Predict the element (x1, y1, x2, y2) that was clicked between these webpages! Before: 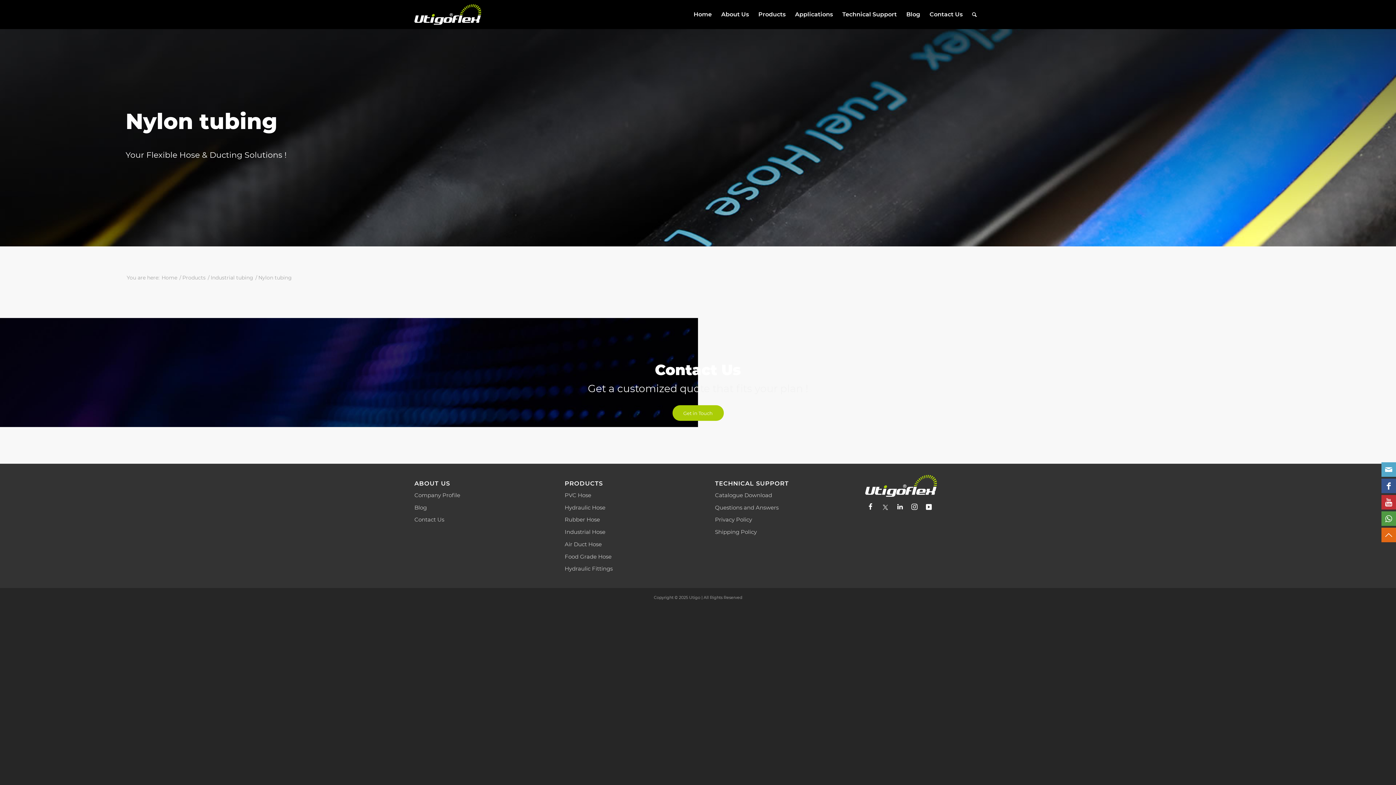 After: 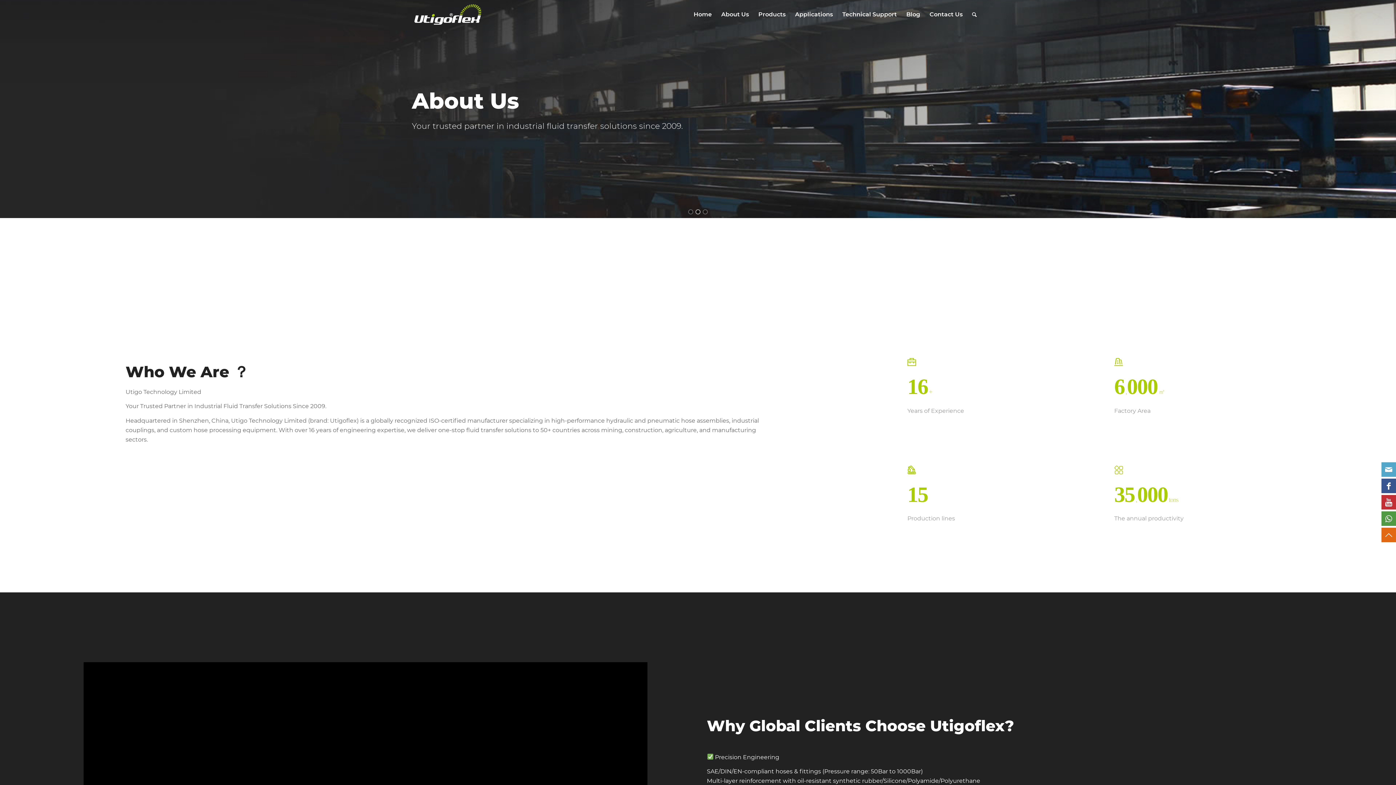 Action: bbox: (414, 491, 460, 498) label: Company Profile